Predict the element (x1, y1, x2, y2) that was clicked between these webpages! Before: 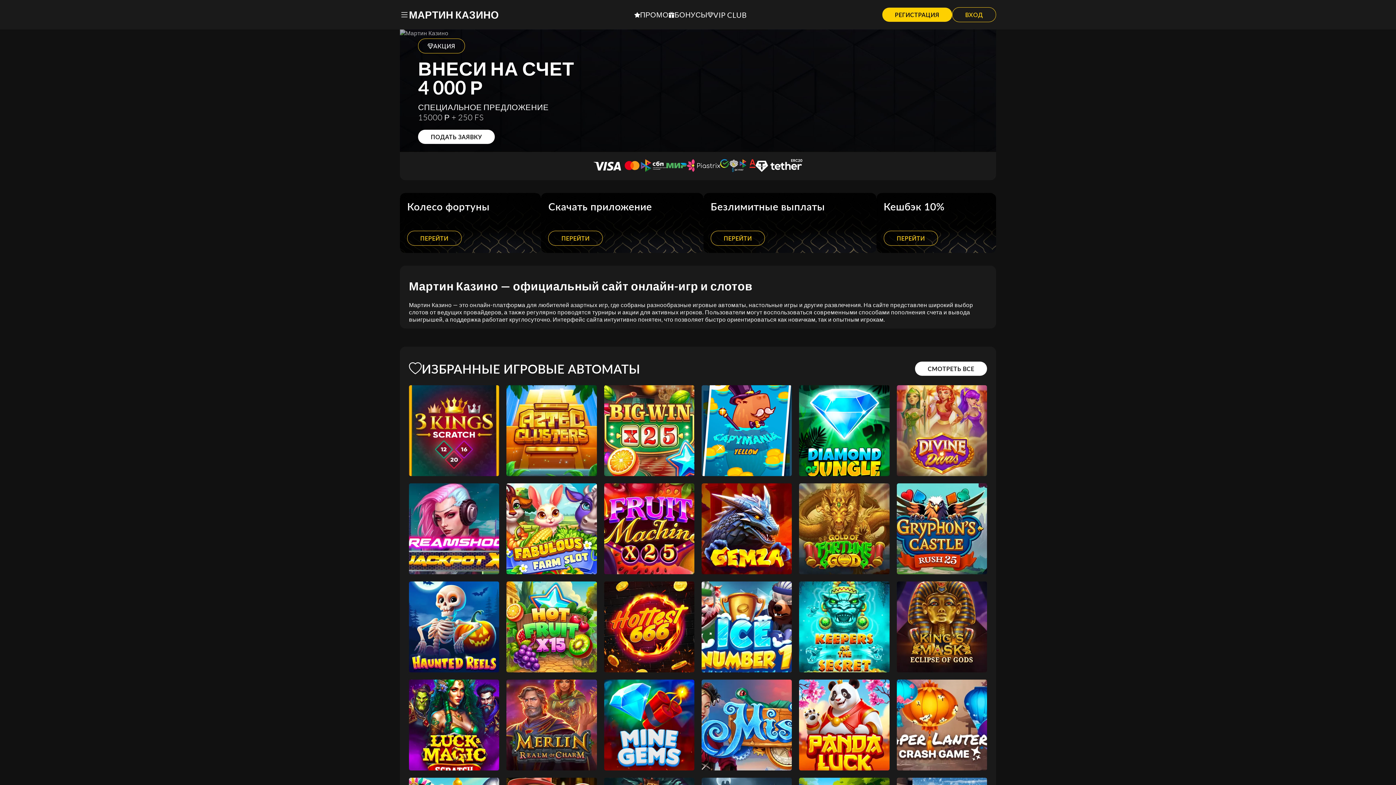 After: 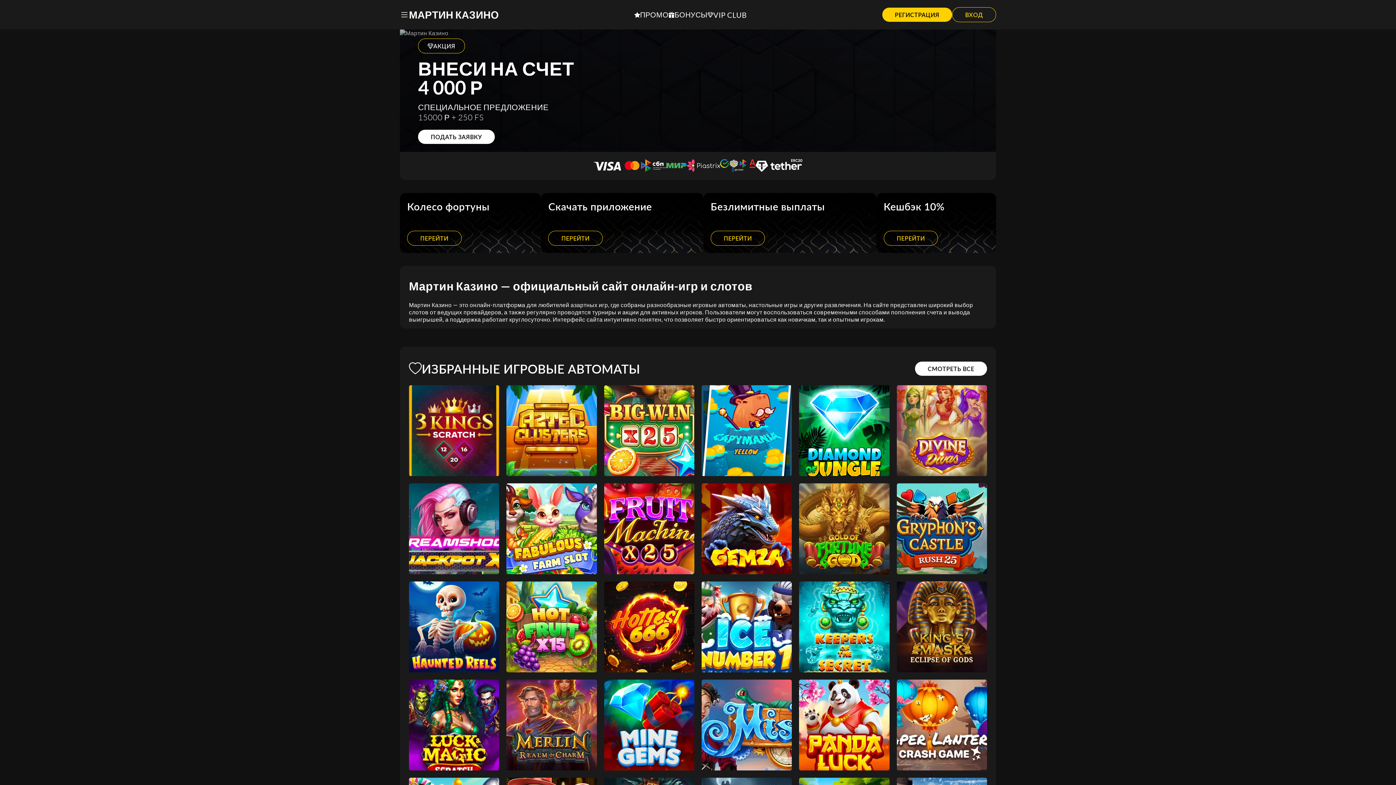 Action: label: Aztec Clusters bbox: (506, 385, 596, 476)